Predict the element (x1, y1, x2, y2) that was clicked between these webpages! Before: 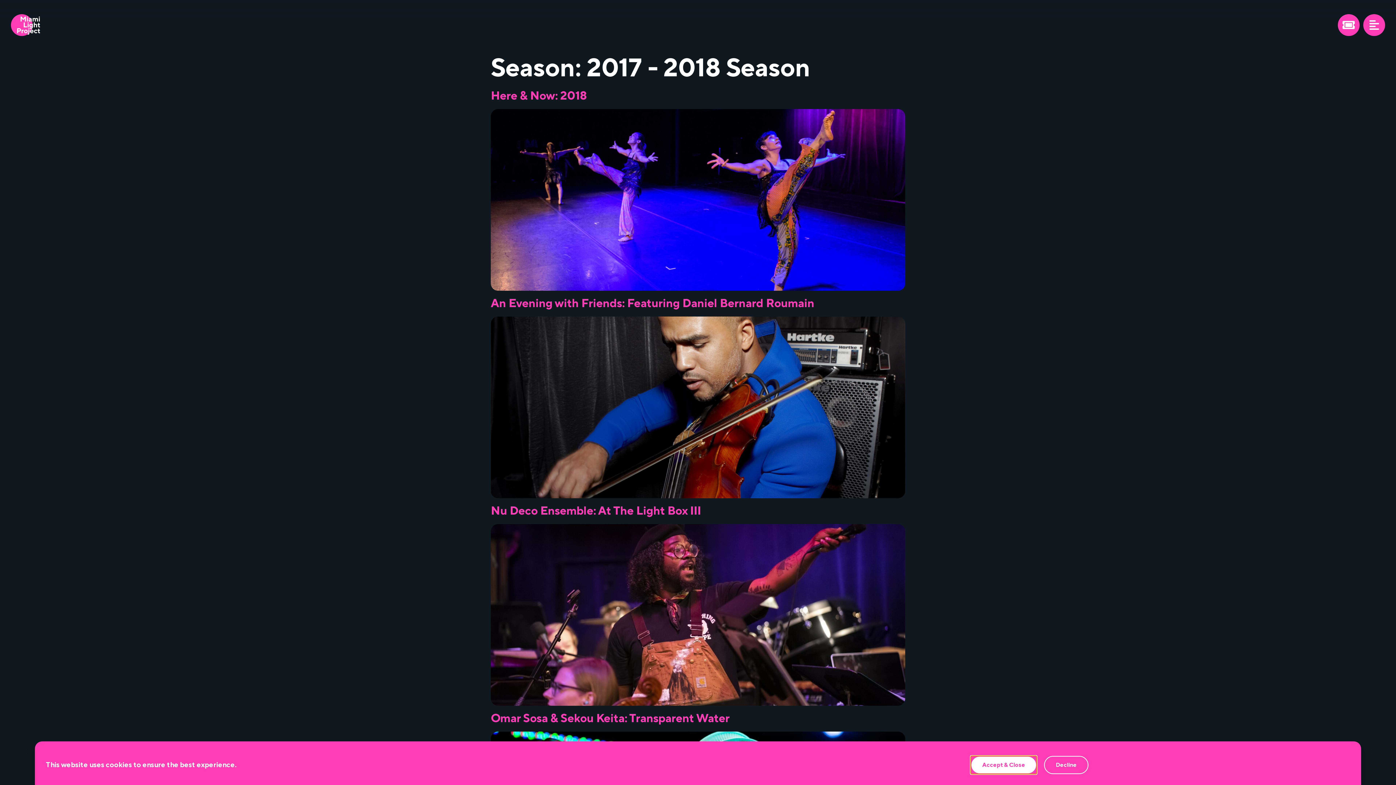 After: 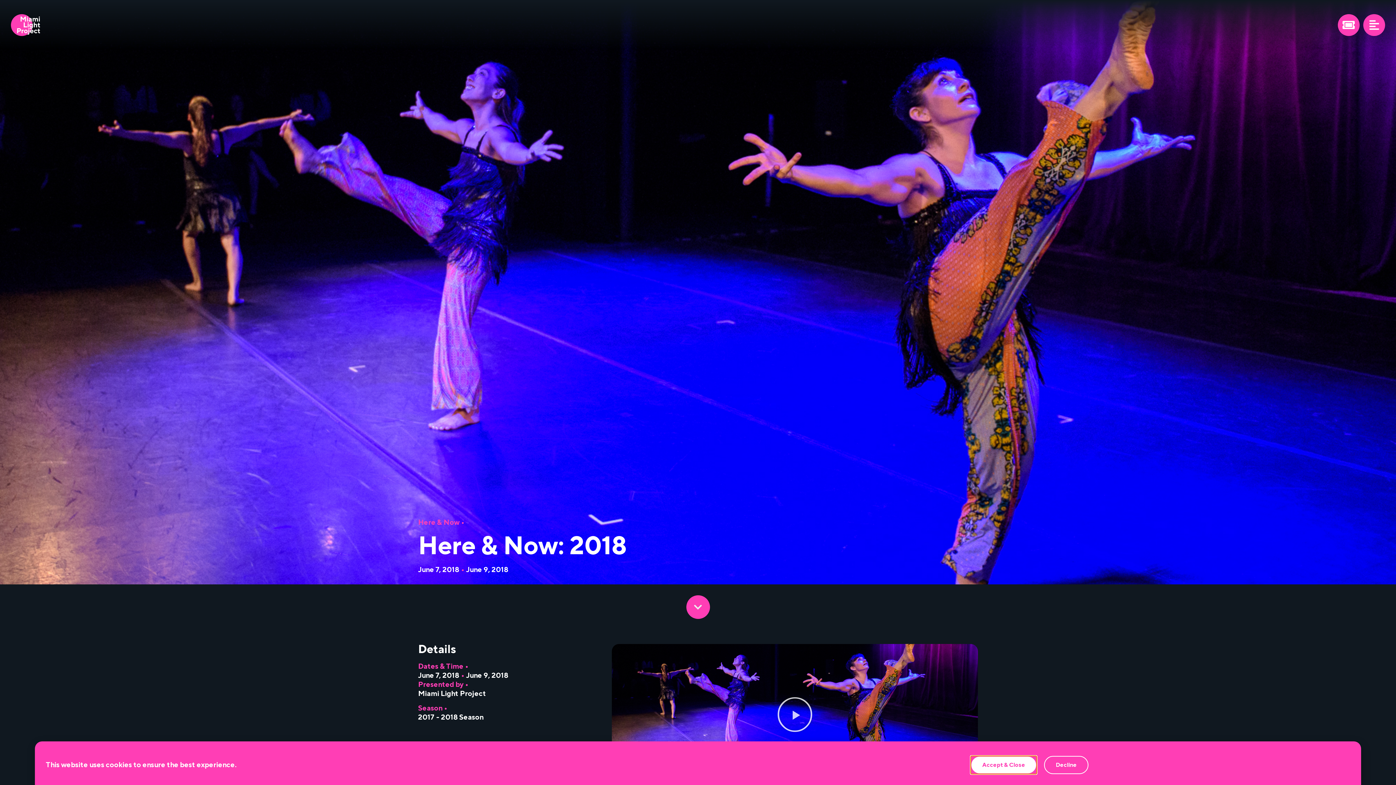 Action: label: Here & Now: 2018 bbox: (490, 88, 586, 103)